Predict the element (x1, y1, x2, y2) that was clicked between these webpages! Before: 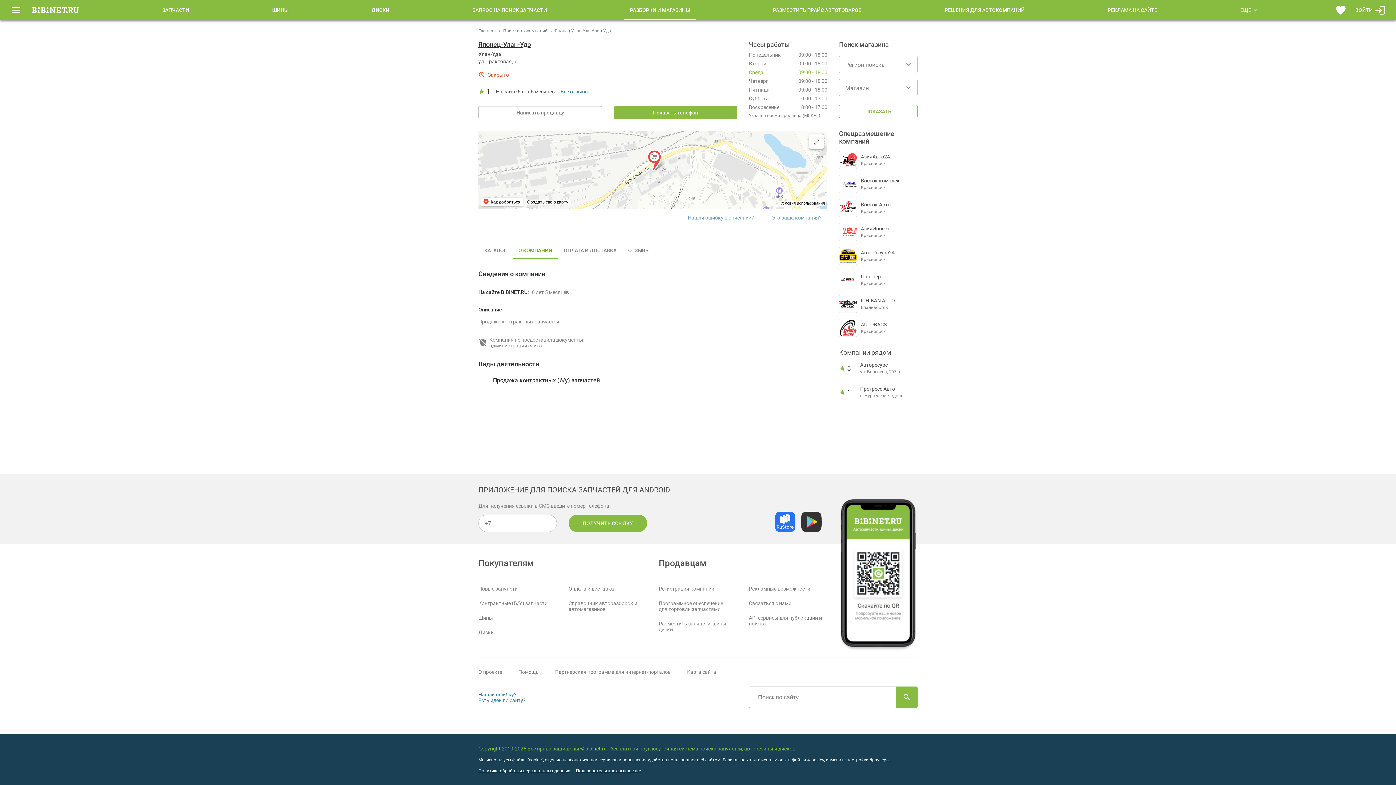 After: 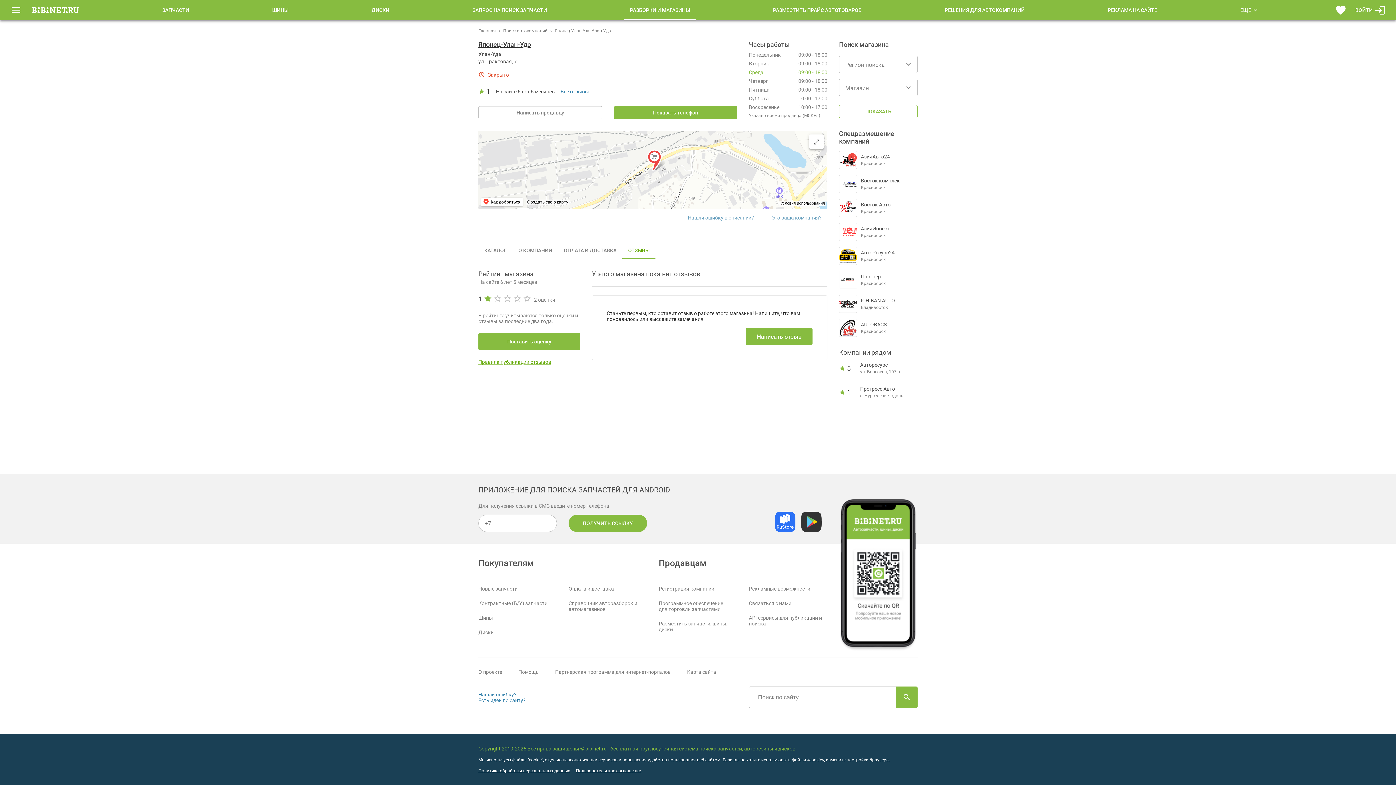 Action: bbox: (560, 88, 589, 94) label: Все отзывы